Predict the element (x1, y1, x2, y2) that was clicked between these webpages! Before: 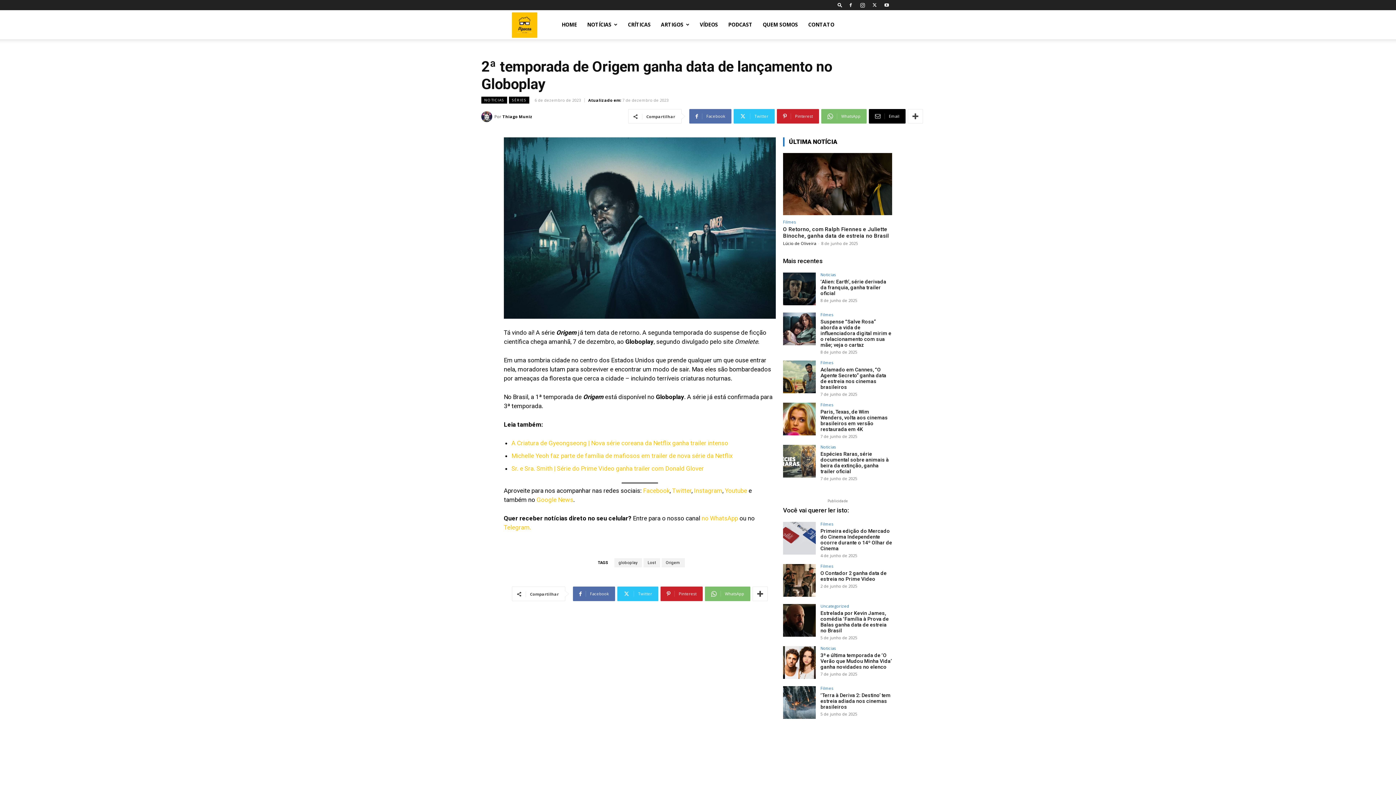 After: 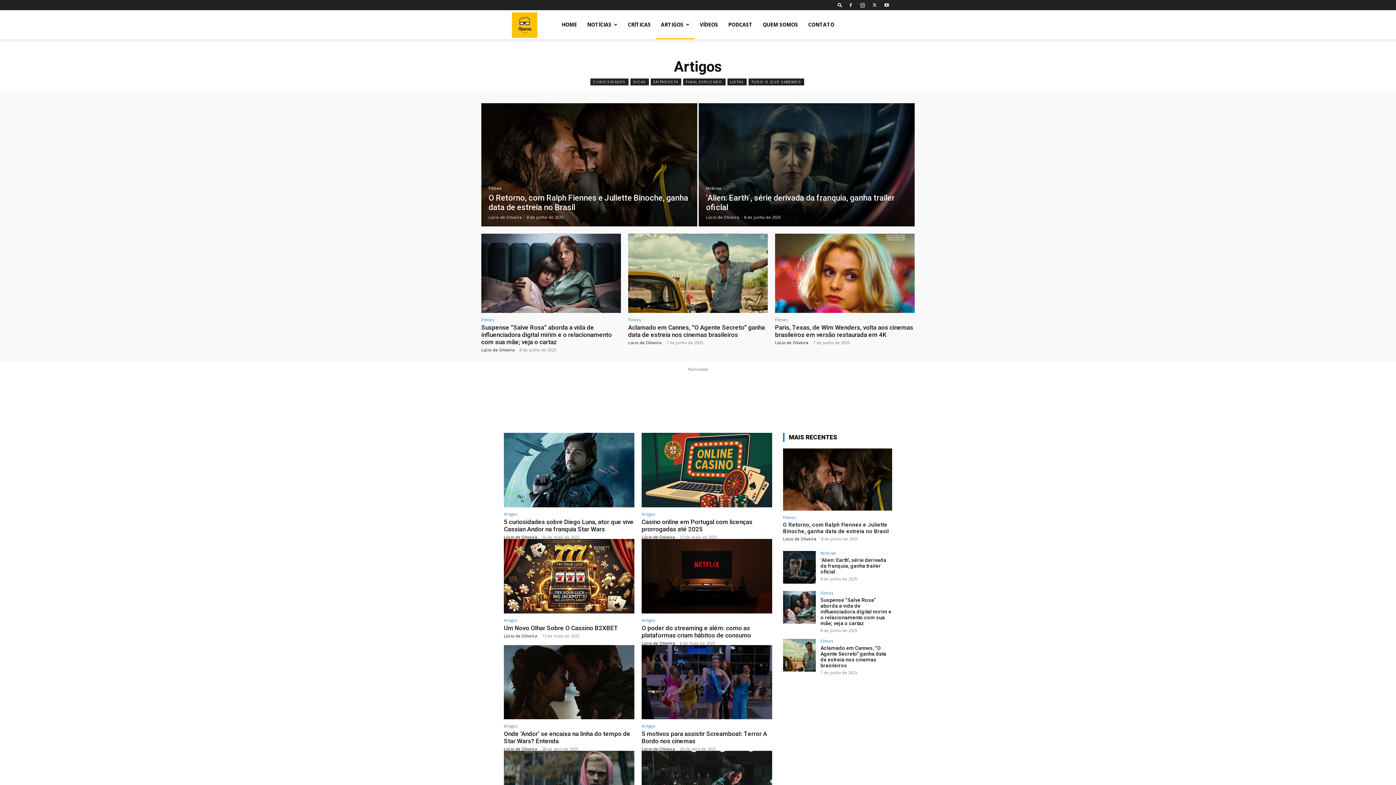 Action: label: ARTIGOS bbox: (656, 10, 694, 39)